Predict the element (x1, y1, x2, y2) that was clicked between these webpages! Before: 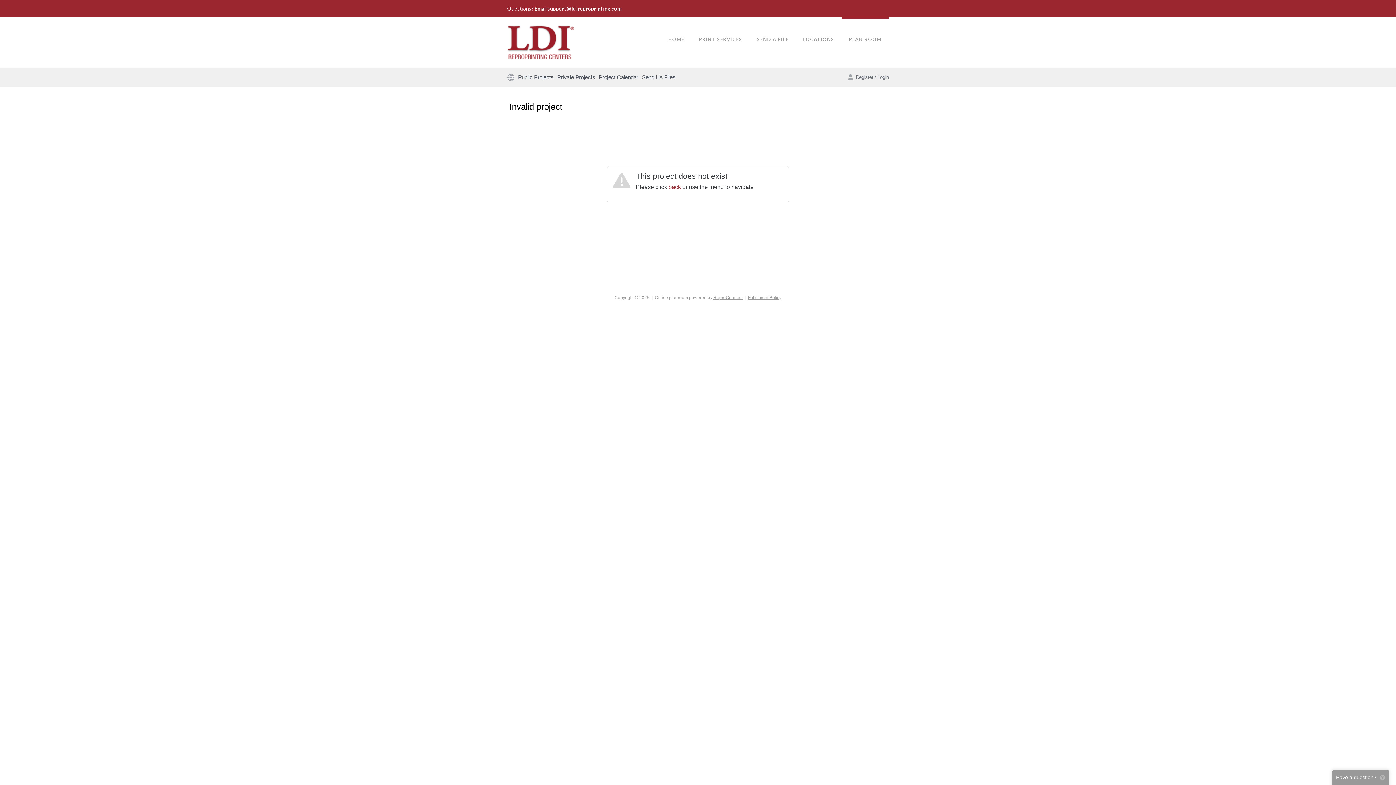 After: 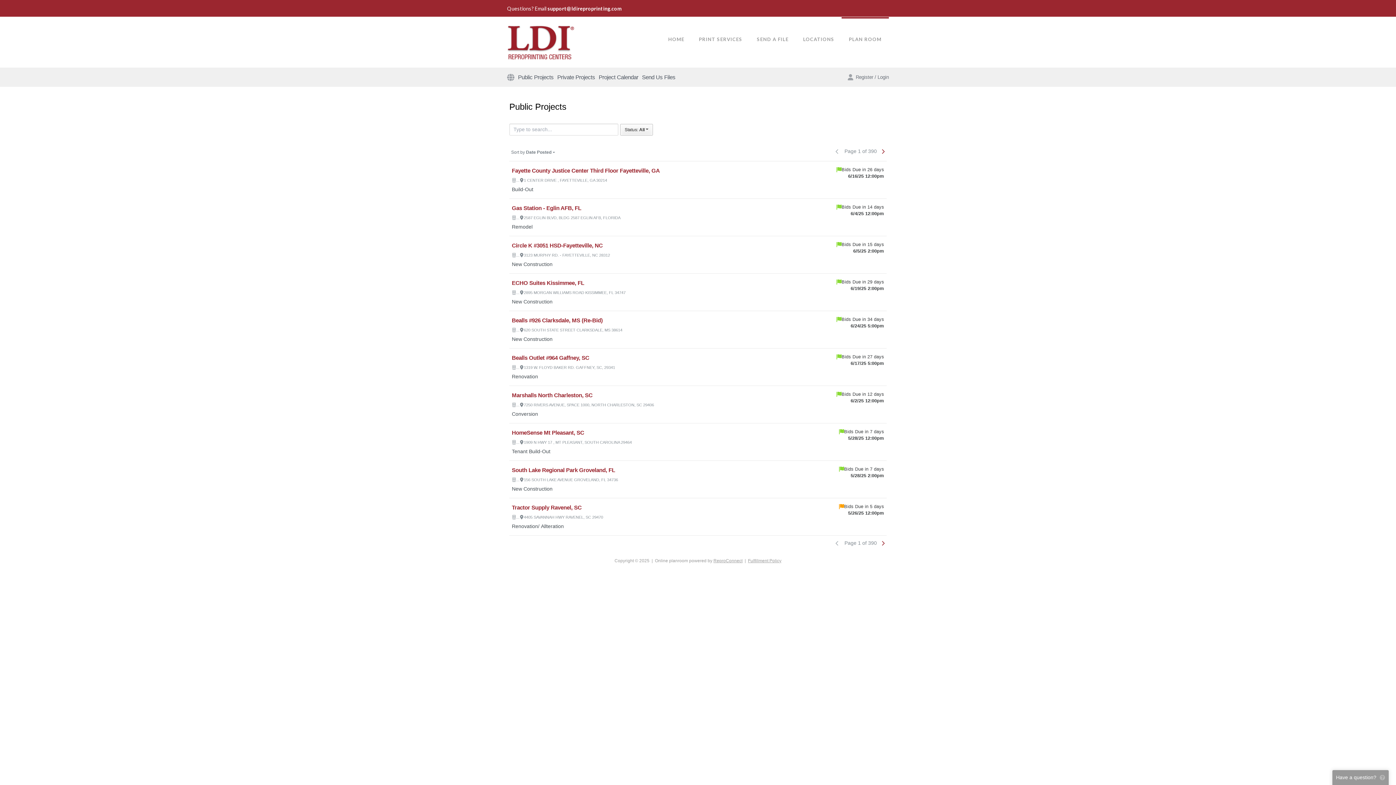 Action: bbox: (516, 71, 555, 83) label: Public Projects